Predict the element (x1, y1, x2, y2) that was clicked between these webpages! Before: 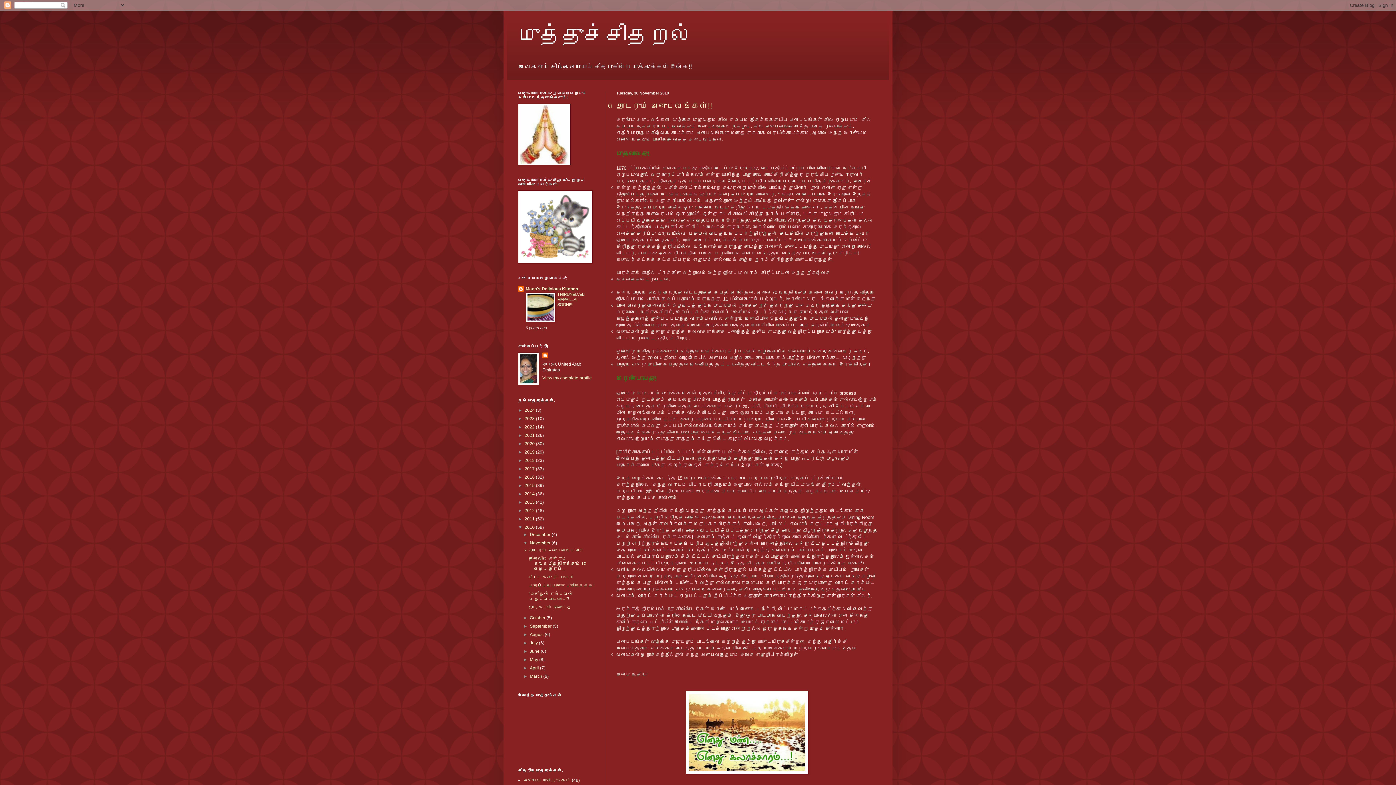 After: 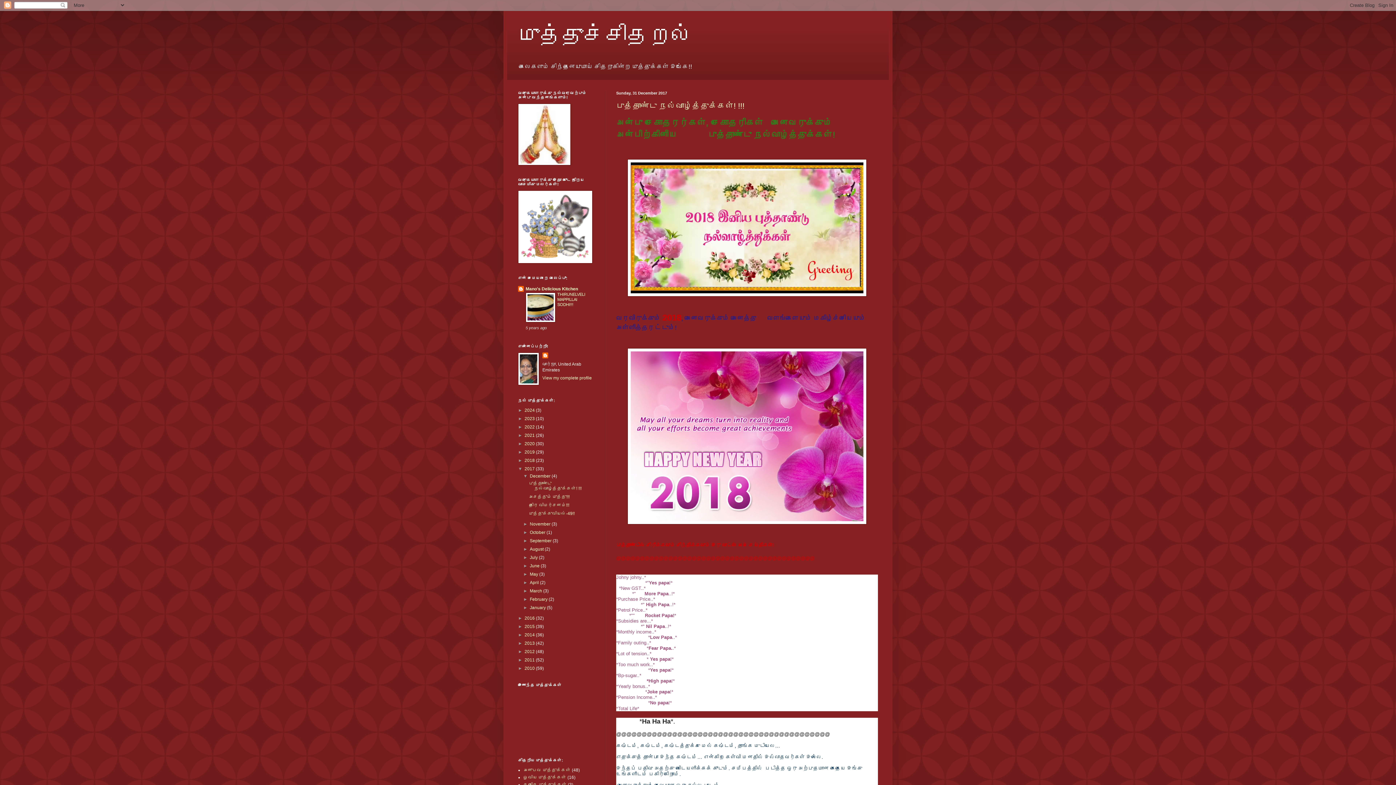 Action: label: 2017  bbox: (524, 466, 536, 471)